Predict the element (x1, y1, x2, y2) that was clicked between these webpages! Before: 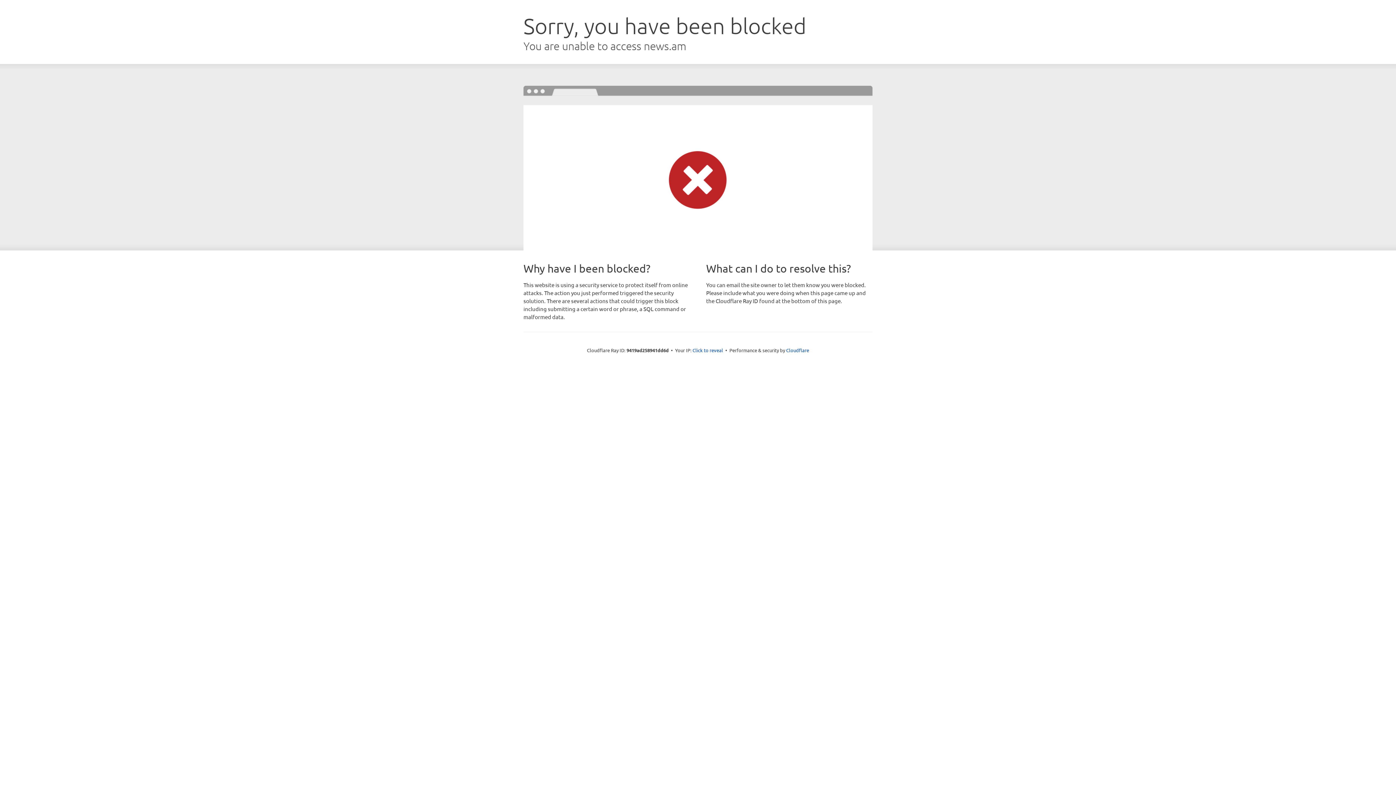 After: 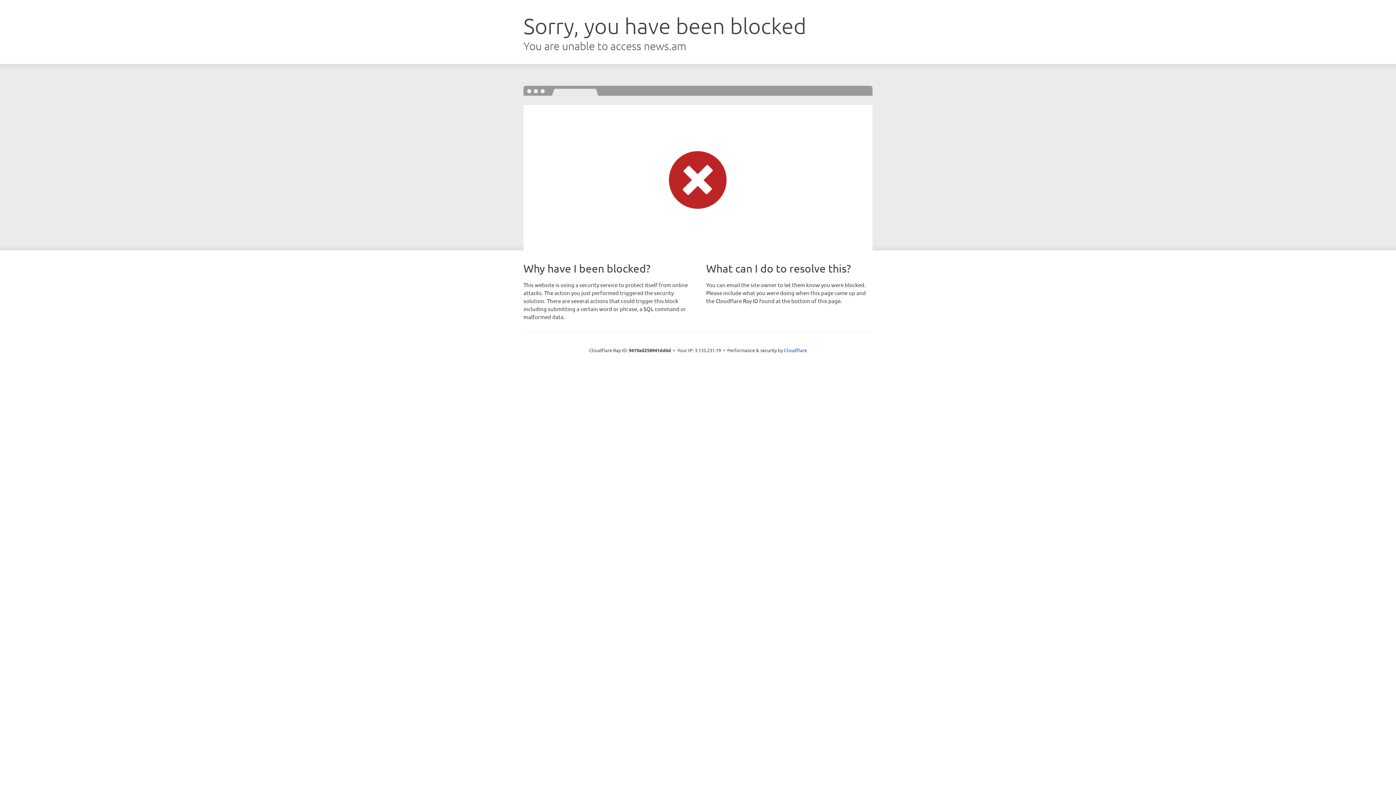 Action: label: Click to reveal bbox: (692, 346, 723, 353)